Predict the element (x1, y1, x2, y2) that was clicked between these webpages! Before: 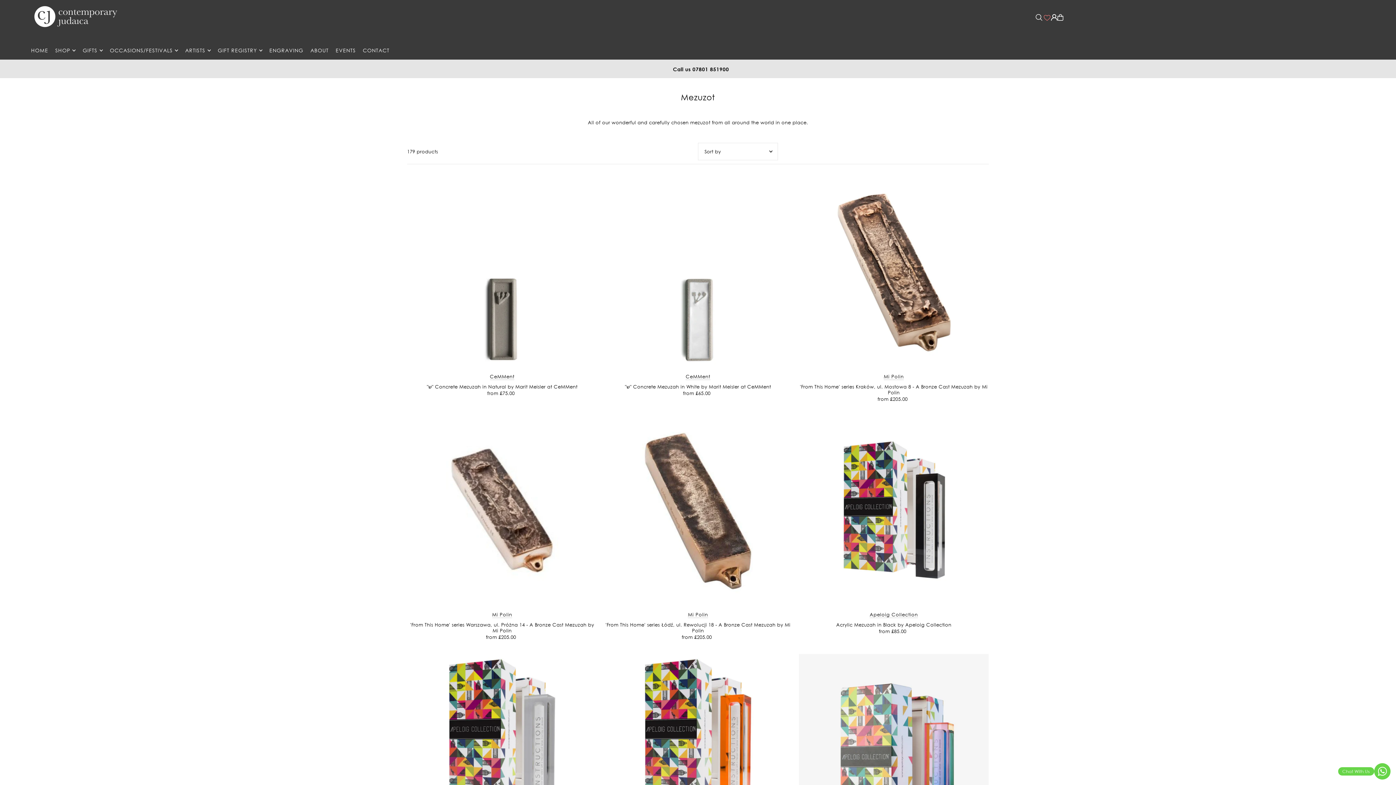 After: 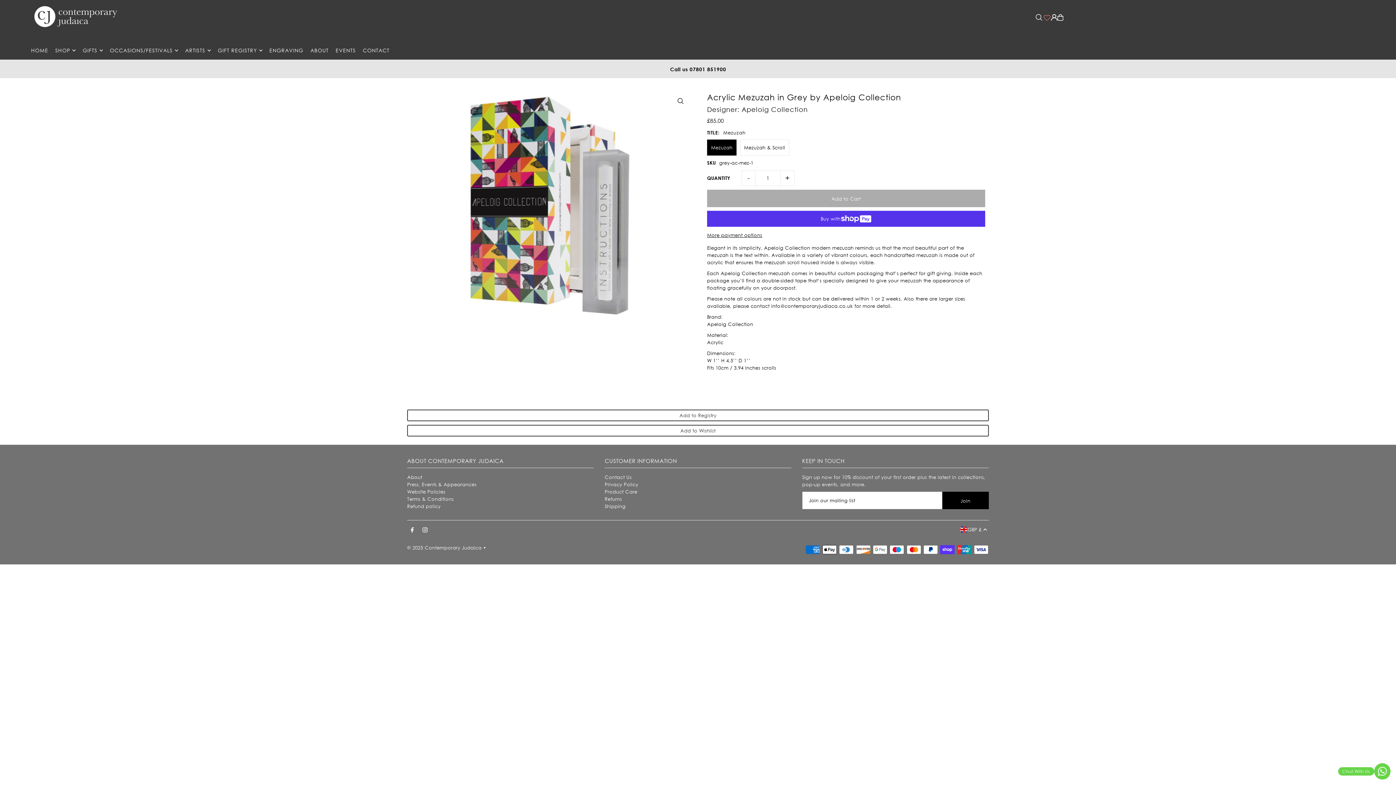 Action: bbox: (407, 654, 597, 844)